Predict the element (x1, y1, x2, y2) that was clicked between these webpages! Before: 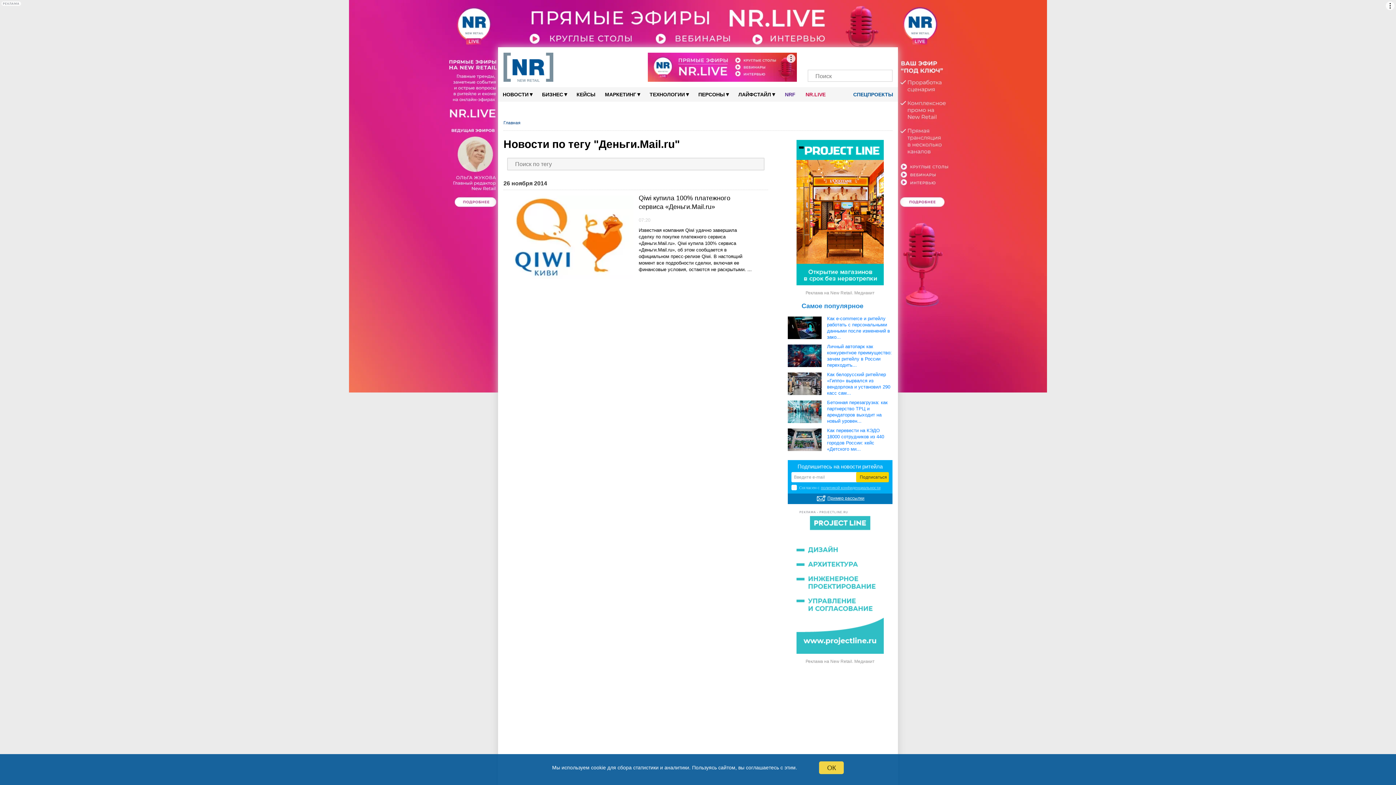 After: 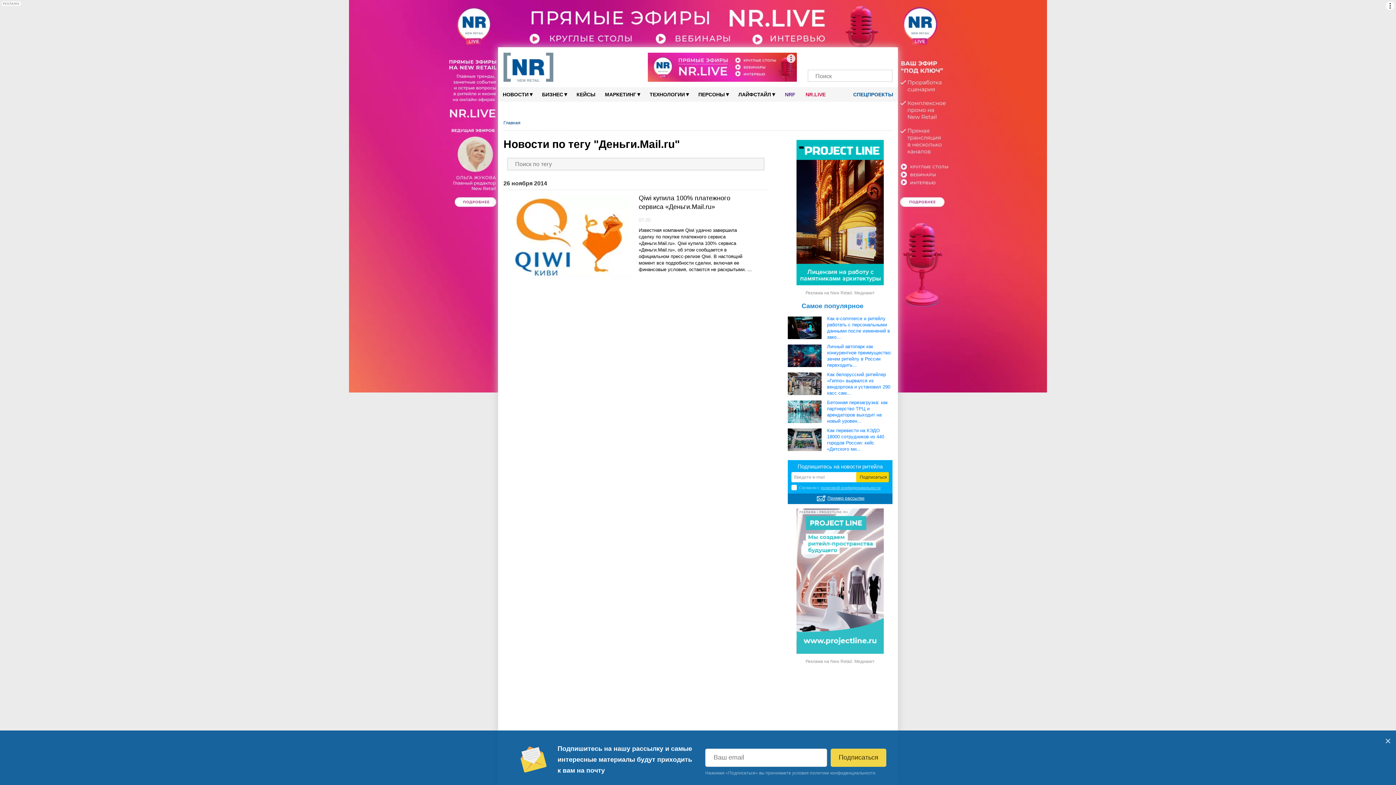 Action: bbox: (648, 52, 797, 81)